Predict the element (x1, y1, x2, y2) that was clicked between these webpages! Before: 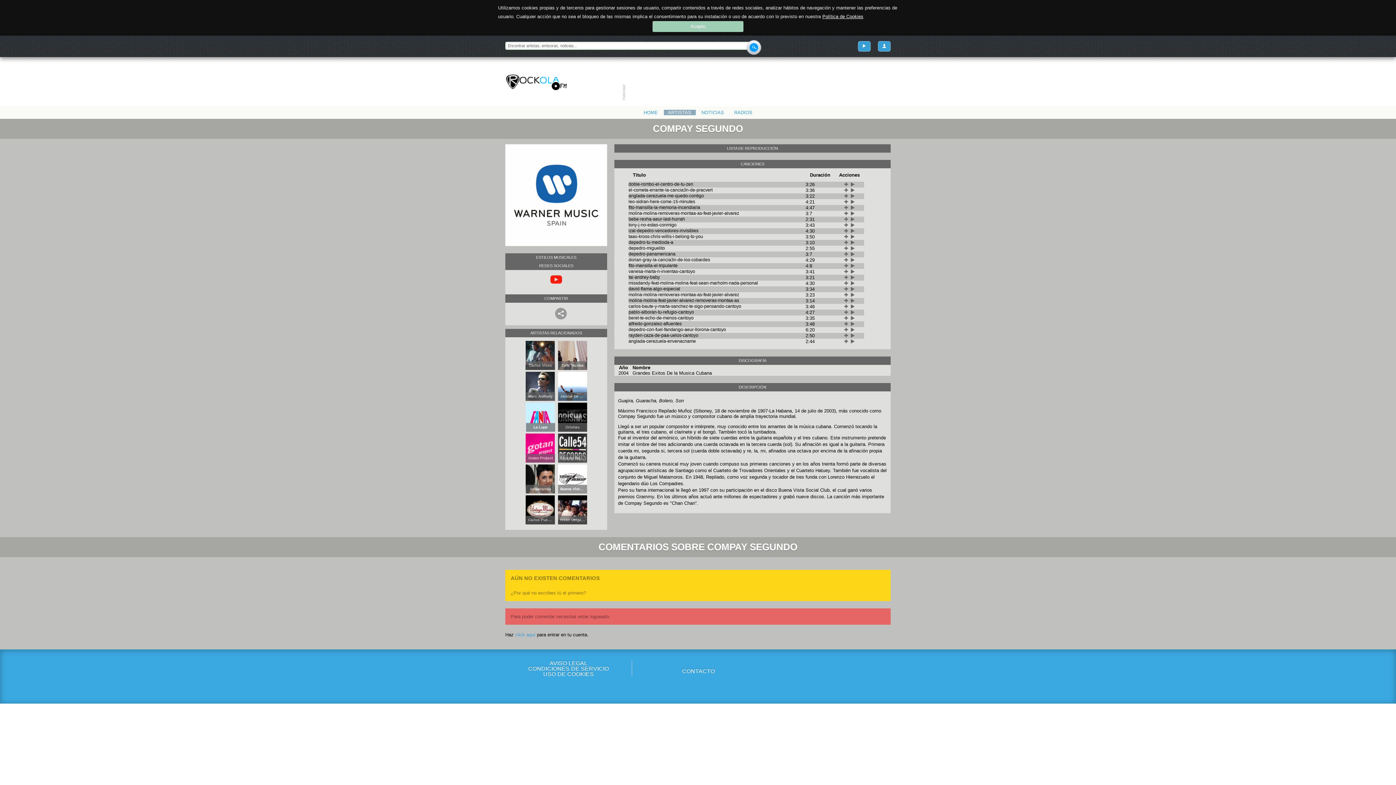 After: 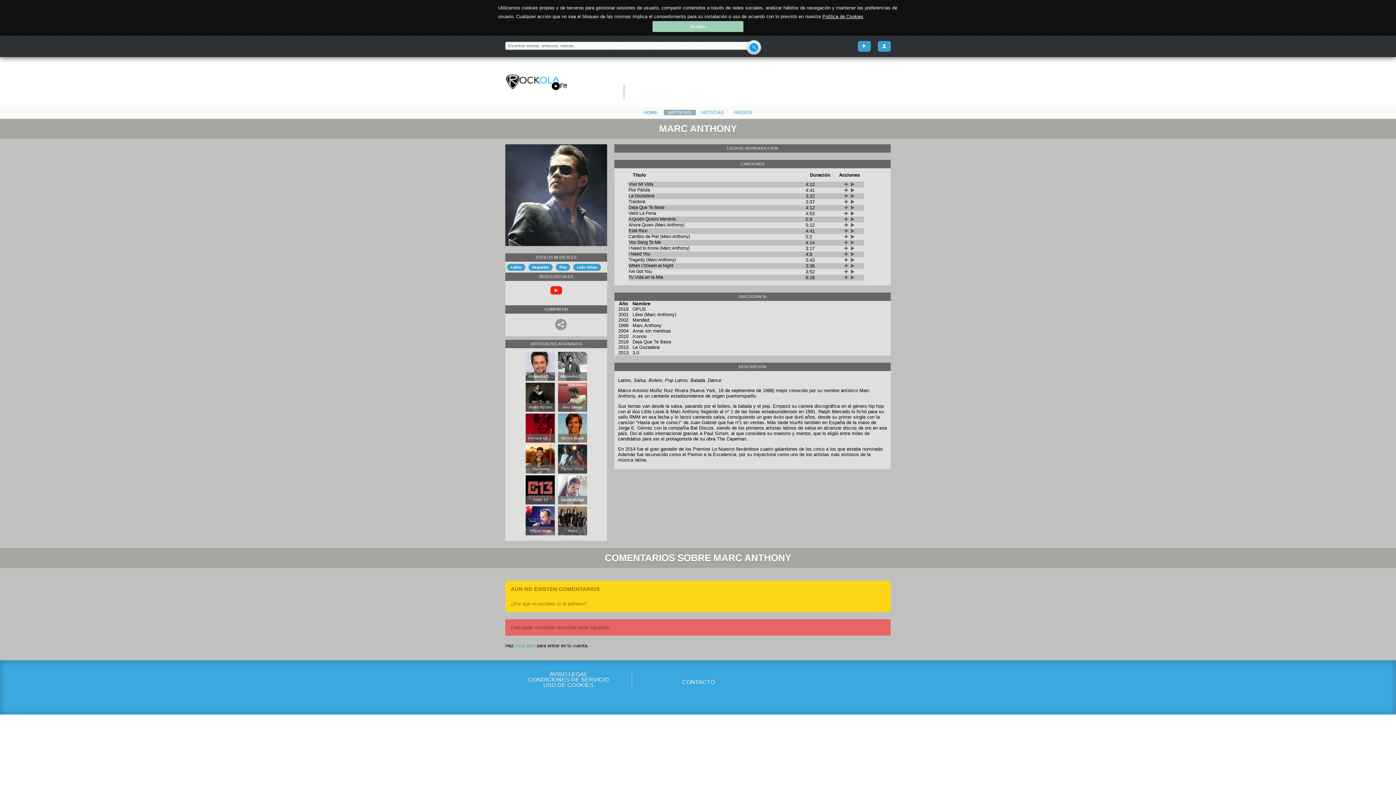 Action: label: Marc Anthony bbox: (525, 371, 555, 401)